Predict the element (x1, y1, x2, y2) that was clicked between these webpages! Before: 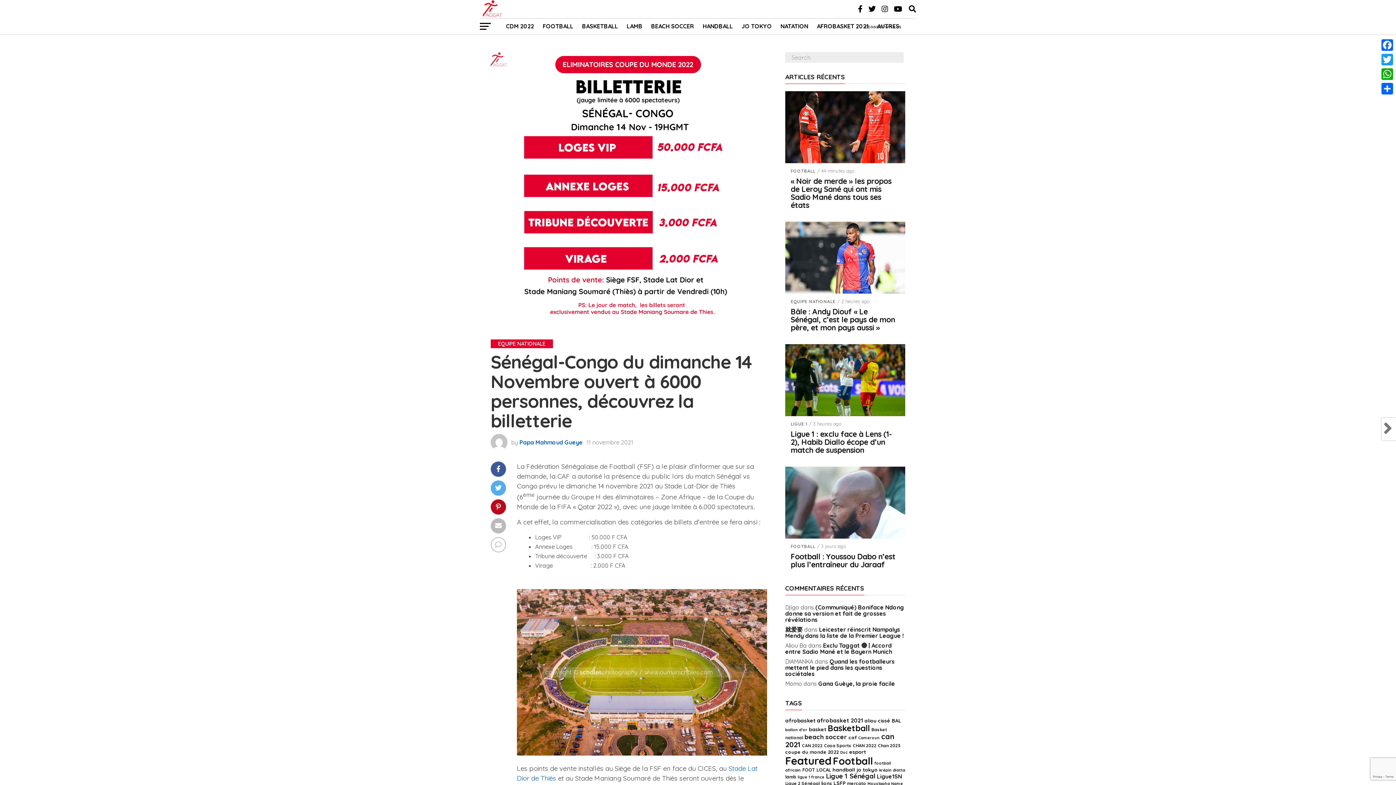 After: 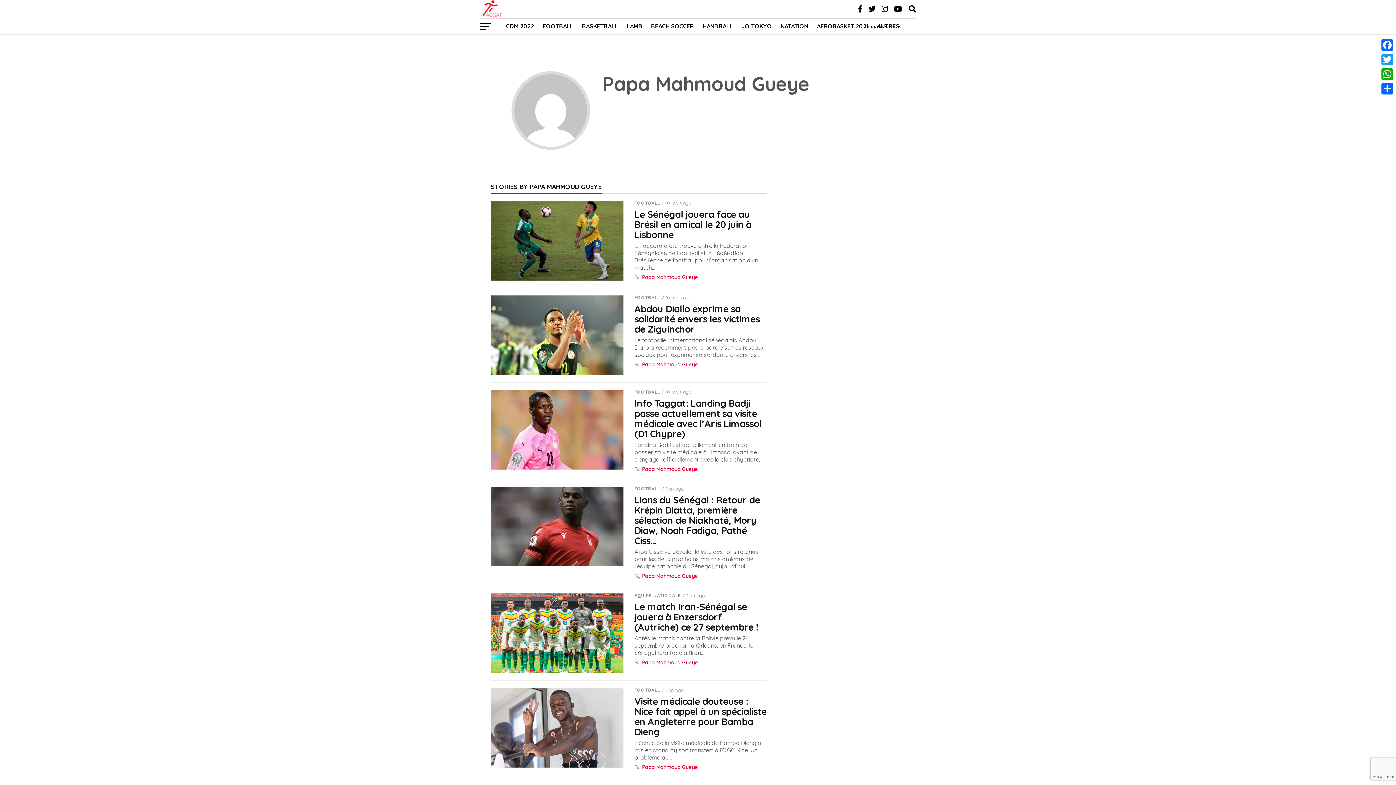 Action: label: Papa Mahmoud Gueye bbox: (519, 438, 582, 446)